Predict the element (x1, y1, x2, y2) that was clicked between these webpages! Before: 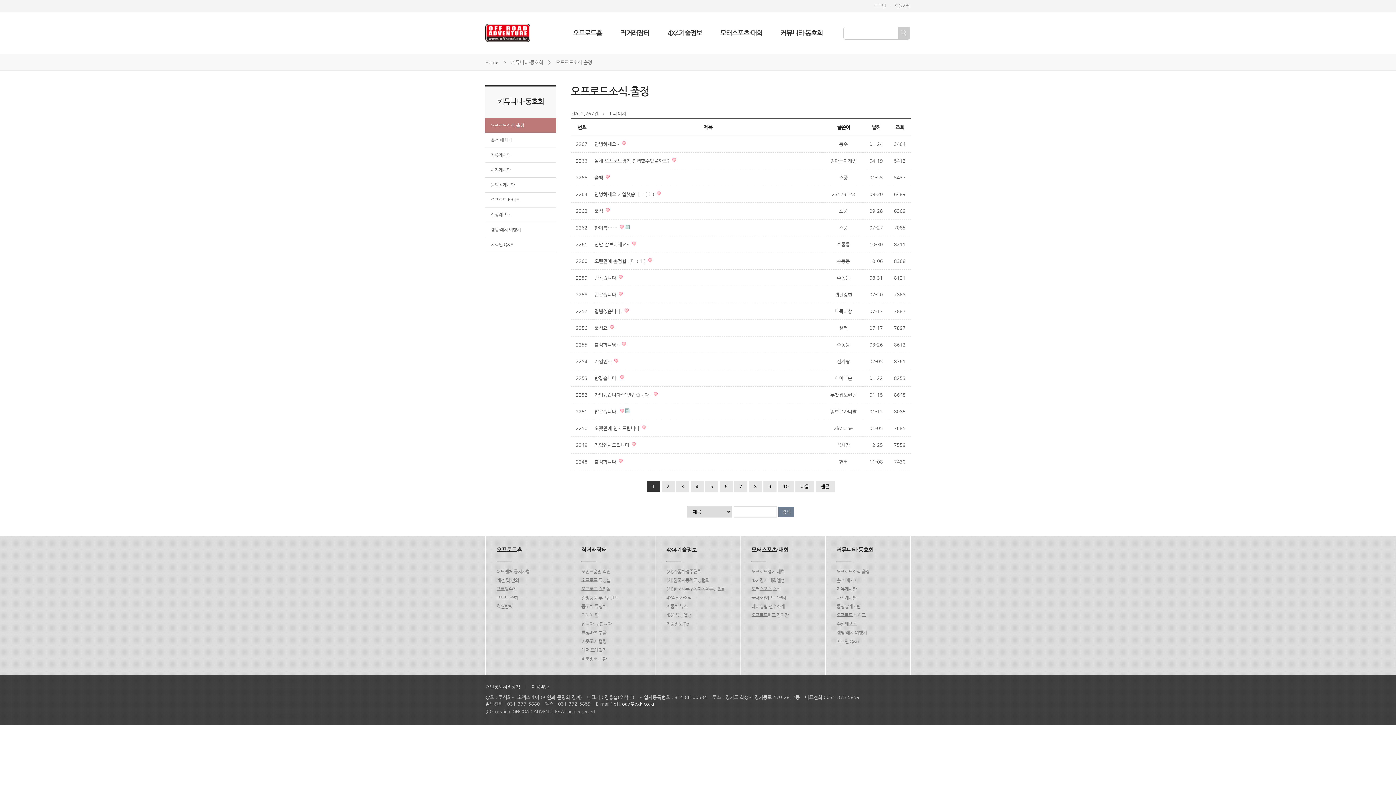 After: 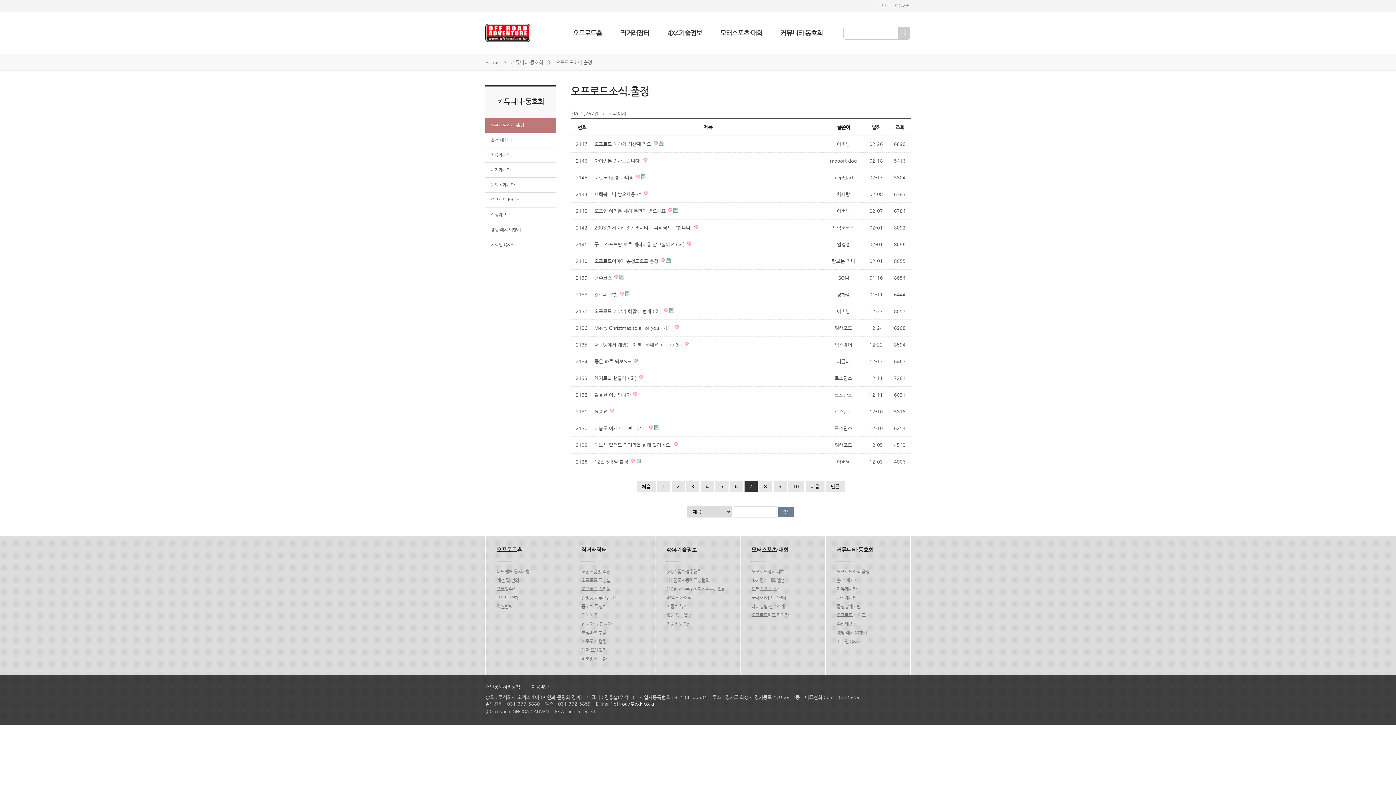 Action: bbox: (734, 481, 747, 492) label: 7
페이지